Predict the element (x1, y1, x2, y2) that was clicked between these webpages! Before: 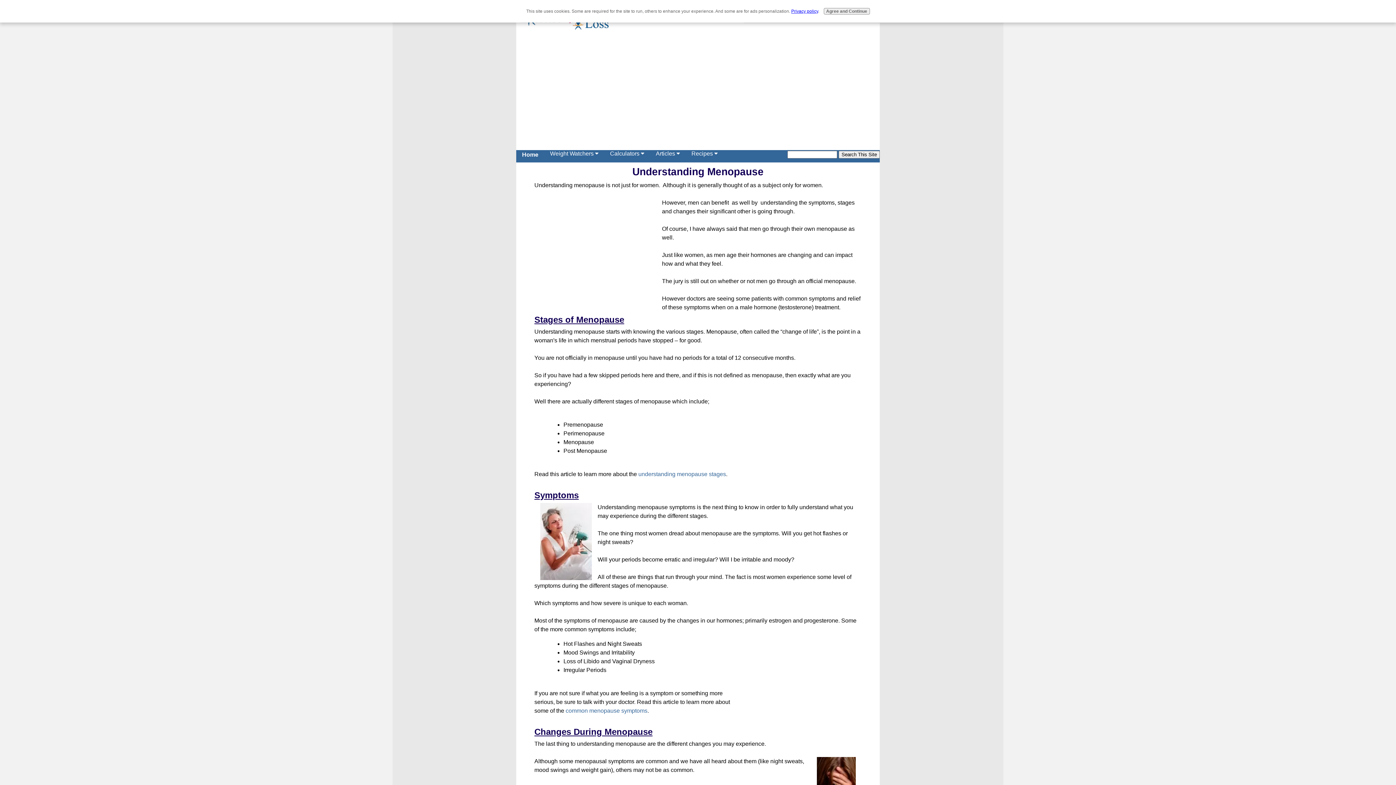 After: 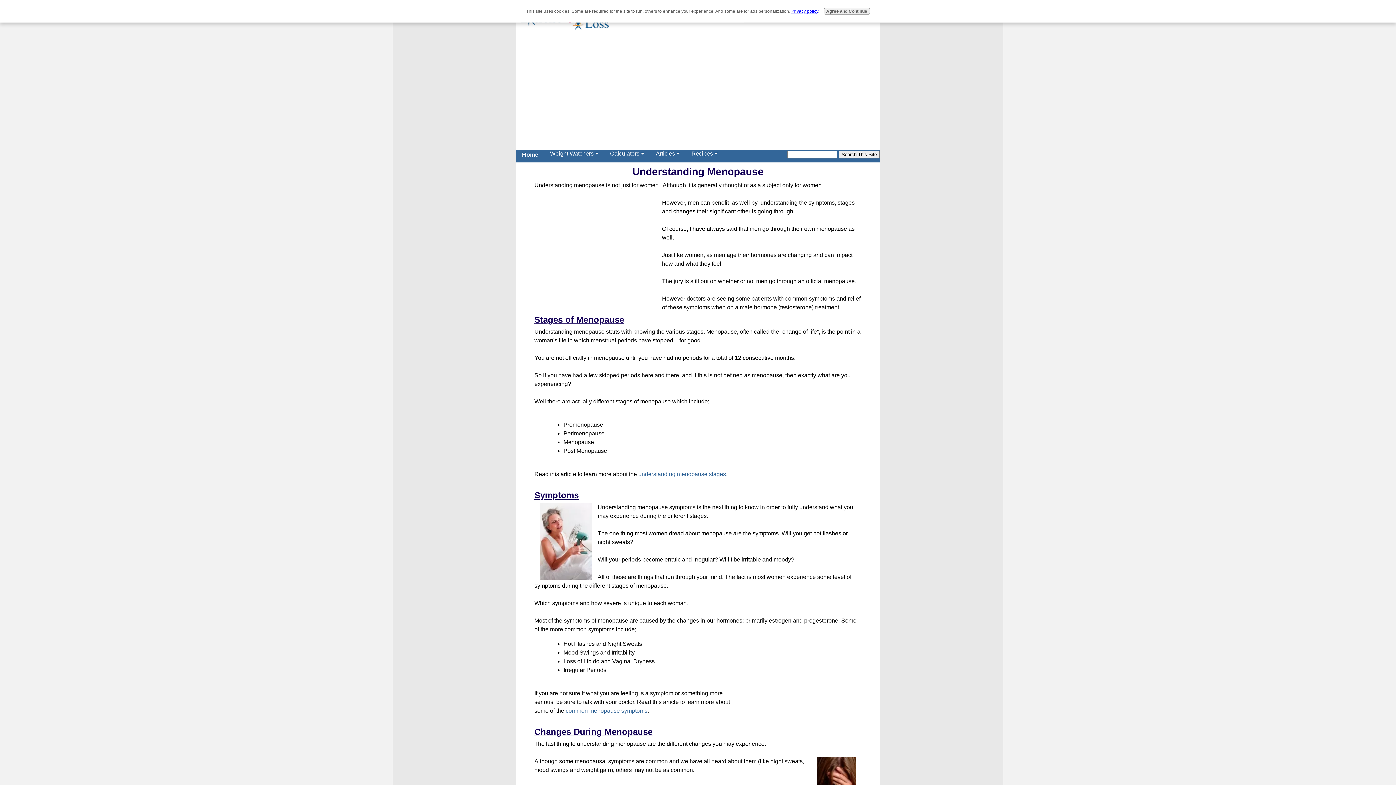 Action: bbox: (791, 8, 818, 13) label: Privacy policy